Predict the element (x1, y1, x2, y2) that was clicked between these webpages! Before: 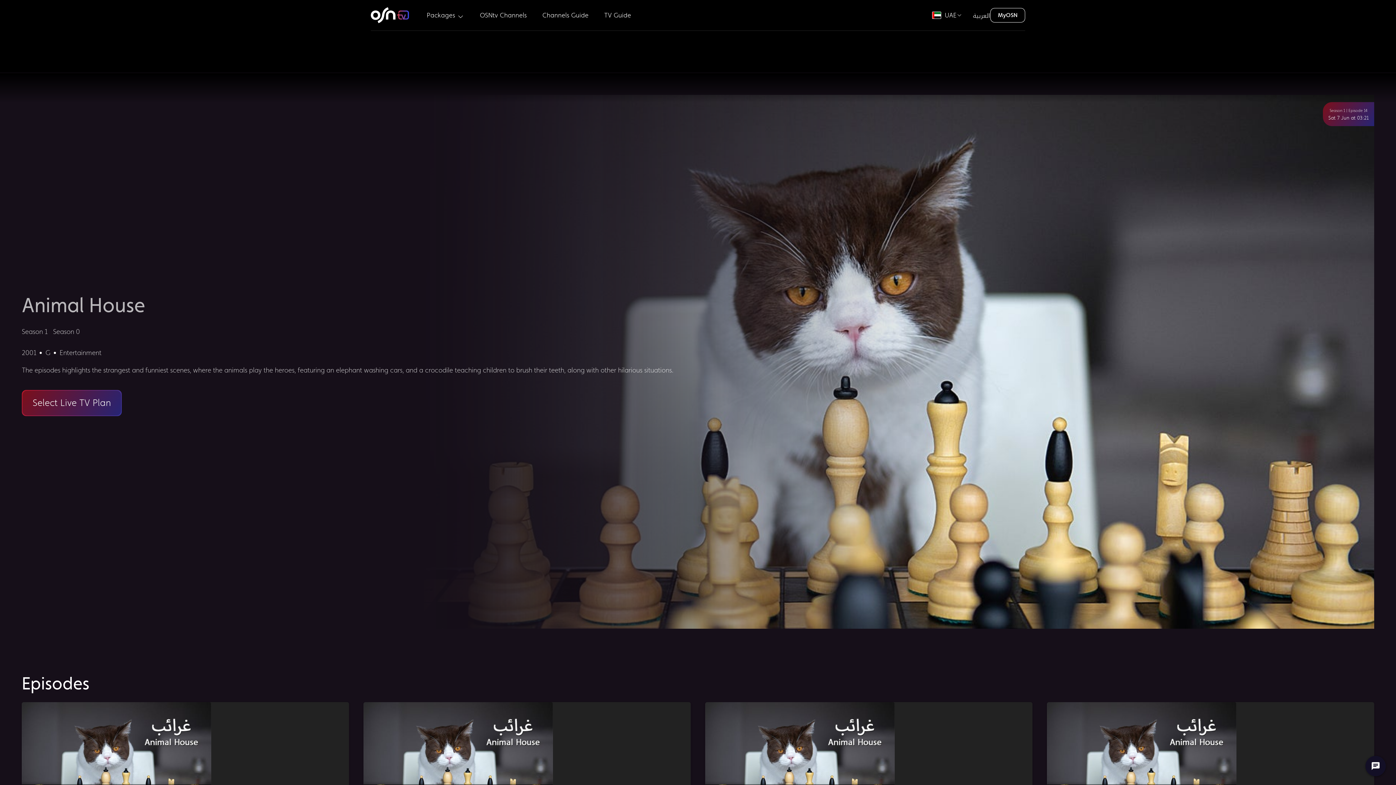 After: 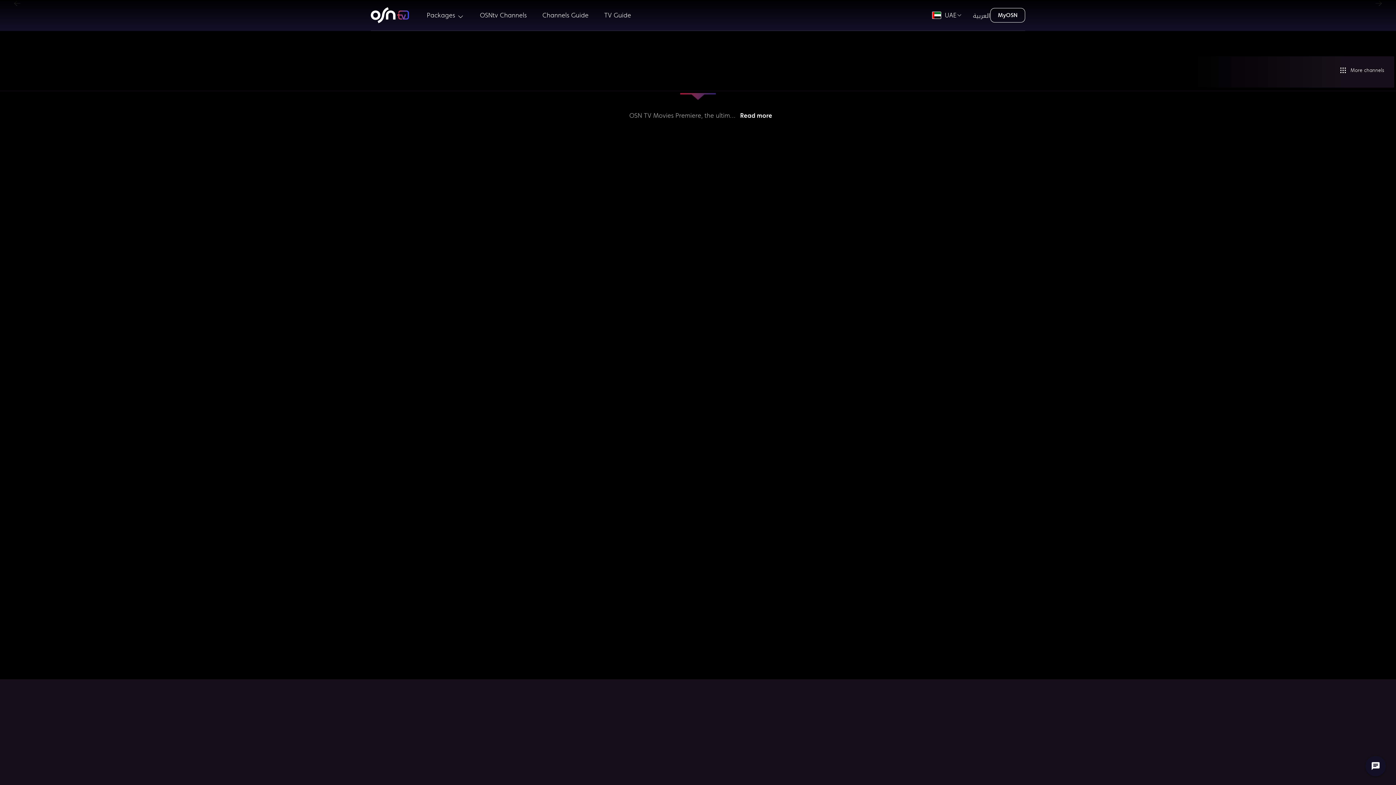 Action: label: Channels Guide bbox: (539, 8, 592, 21)